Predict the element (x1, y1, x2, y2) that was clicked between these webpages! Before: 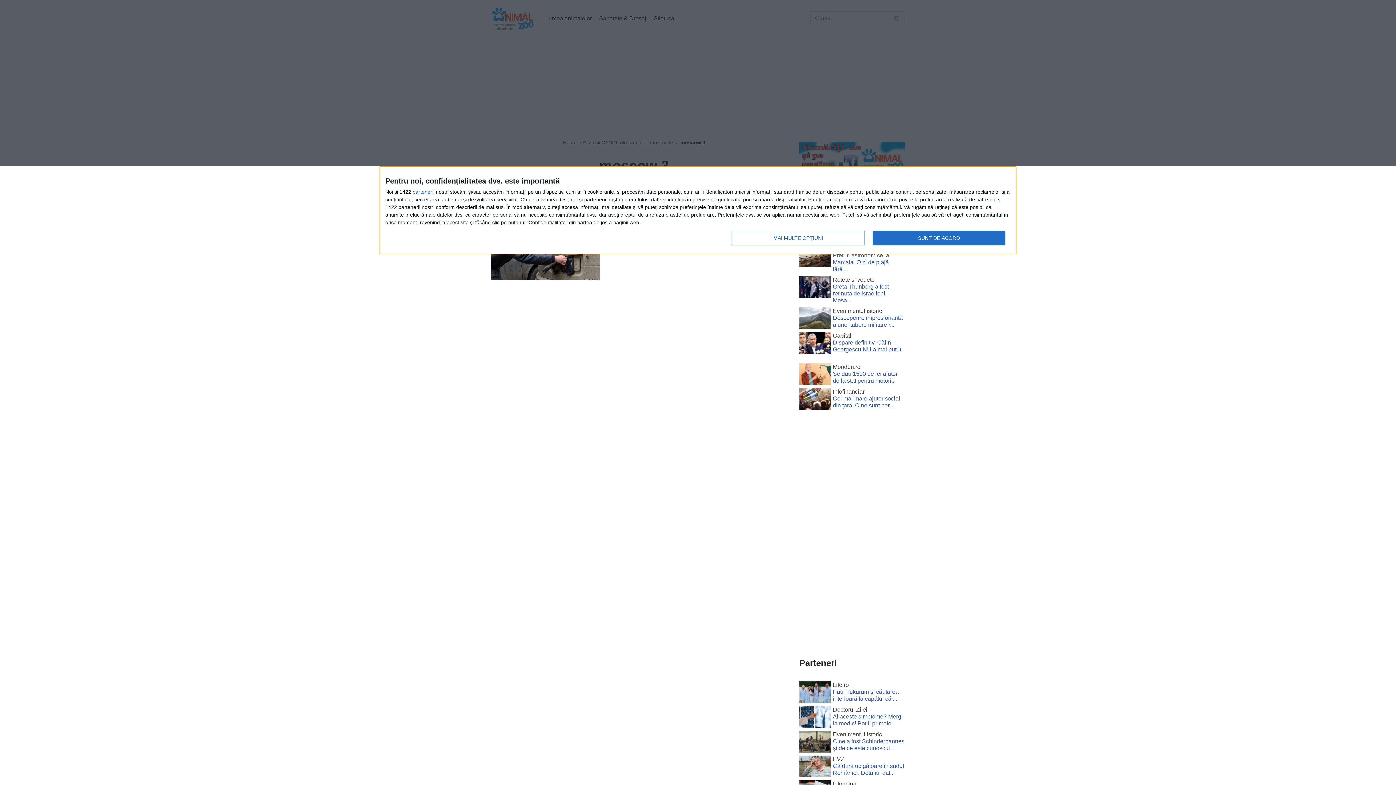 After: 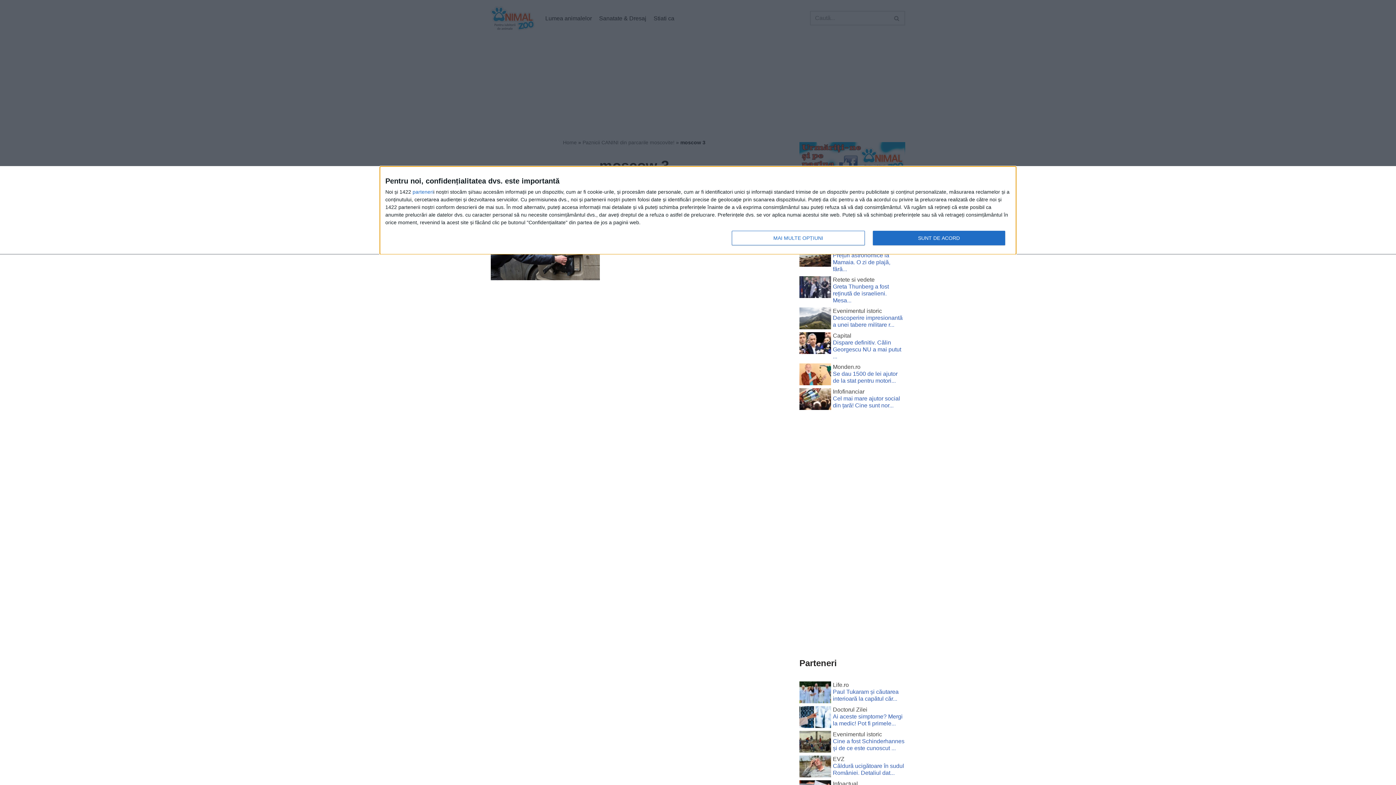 Action: bbox: (799, 276, 831, 300)